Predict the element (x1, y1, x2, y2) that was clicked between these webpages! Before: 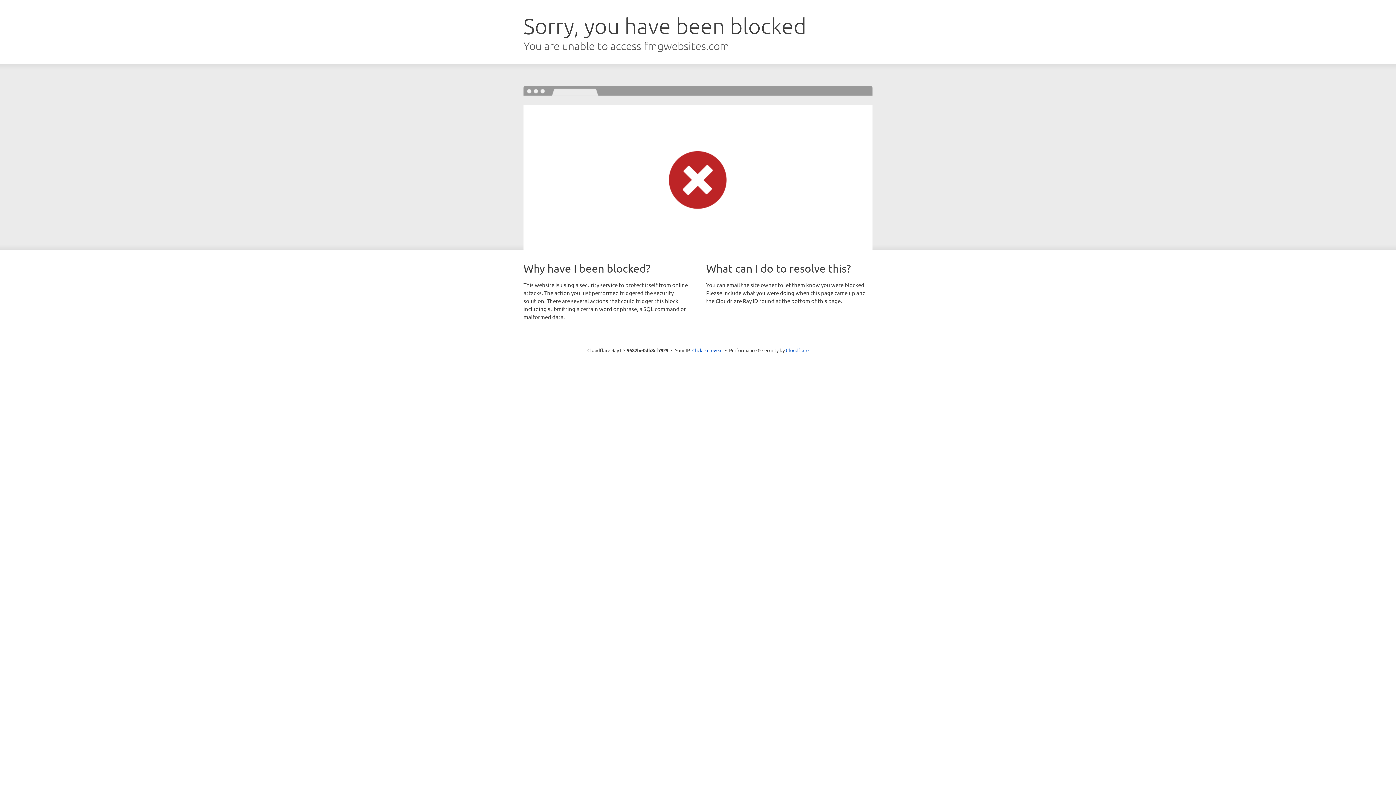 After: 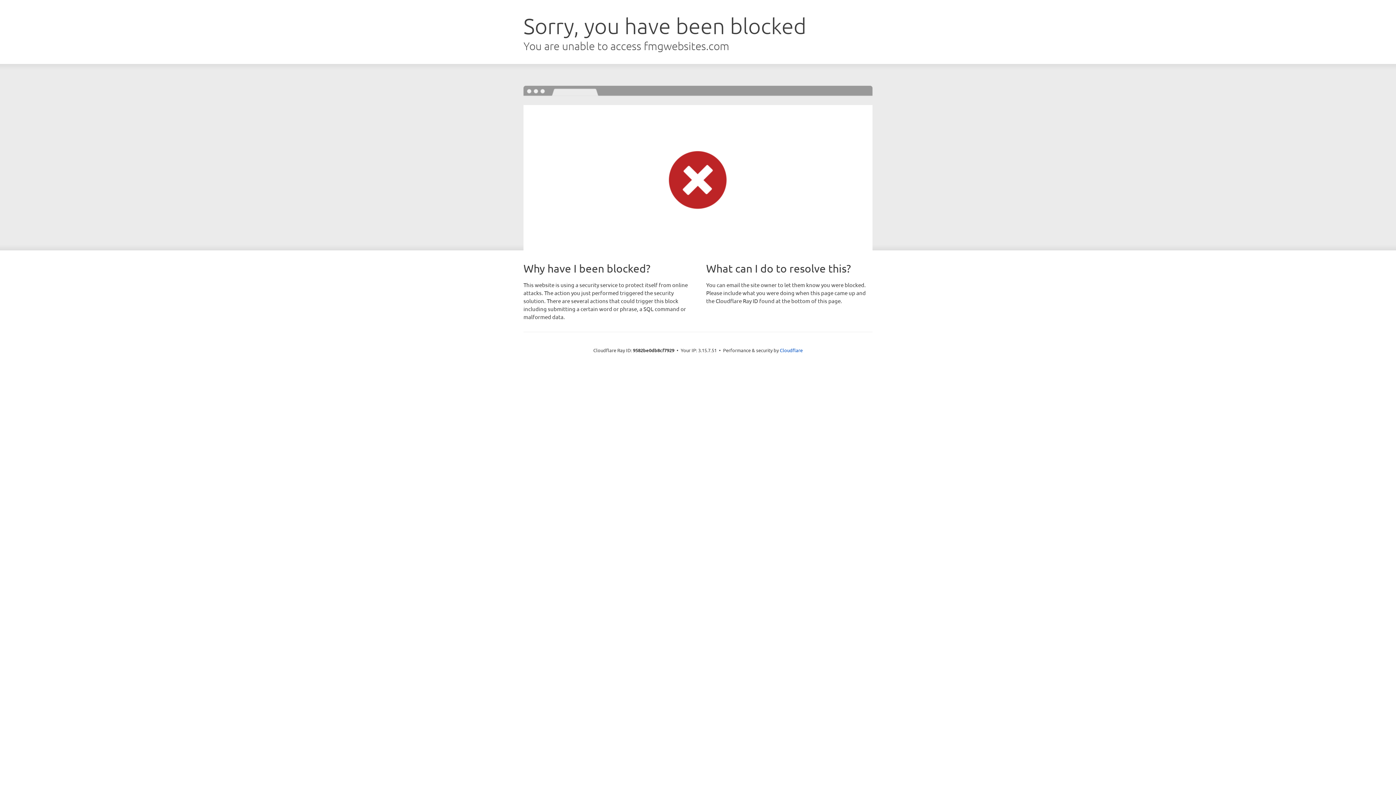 Action: bbox: (692, 346, 722, 353) label: Click to reveal